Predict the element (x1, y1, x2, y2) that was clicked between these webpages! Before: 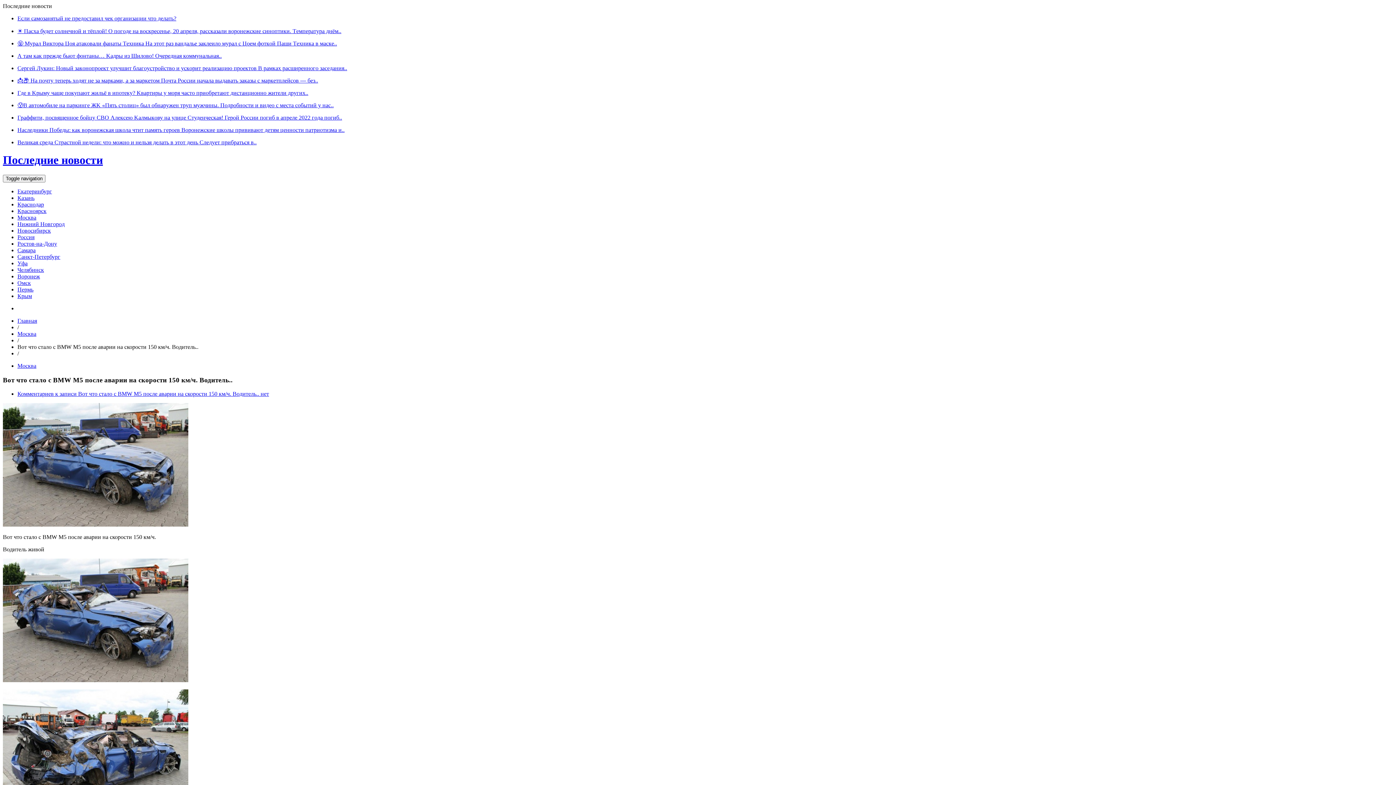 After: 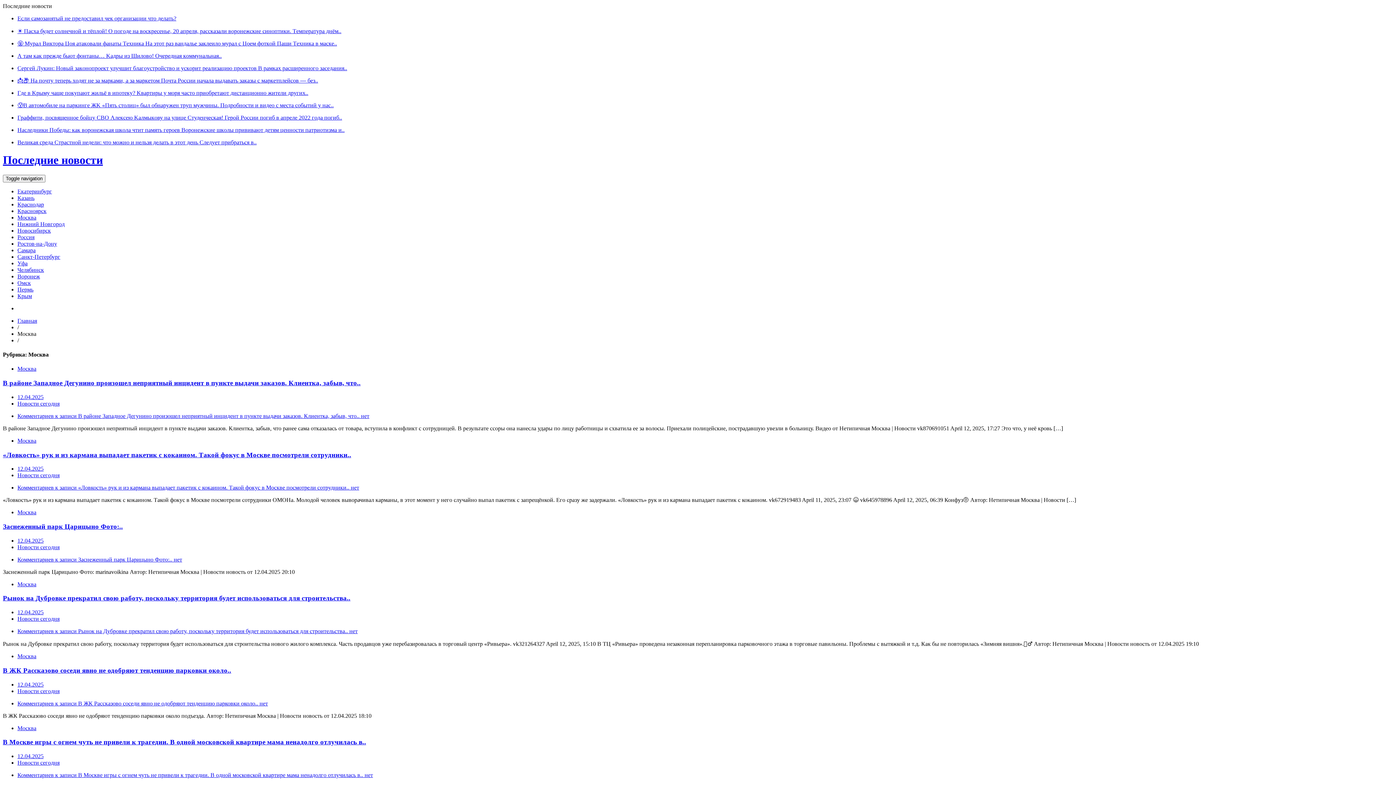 Action: bbox: (17, 330, 36, 337) label: Москва